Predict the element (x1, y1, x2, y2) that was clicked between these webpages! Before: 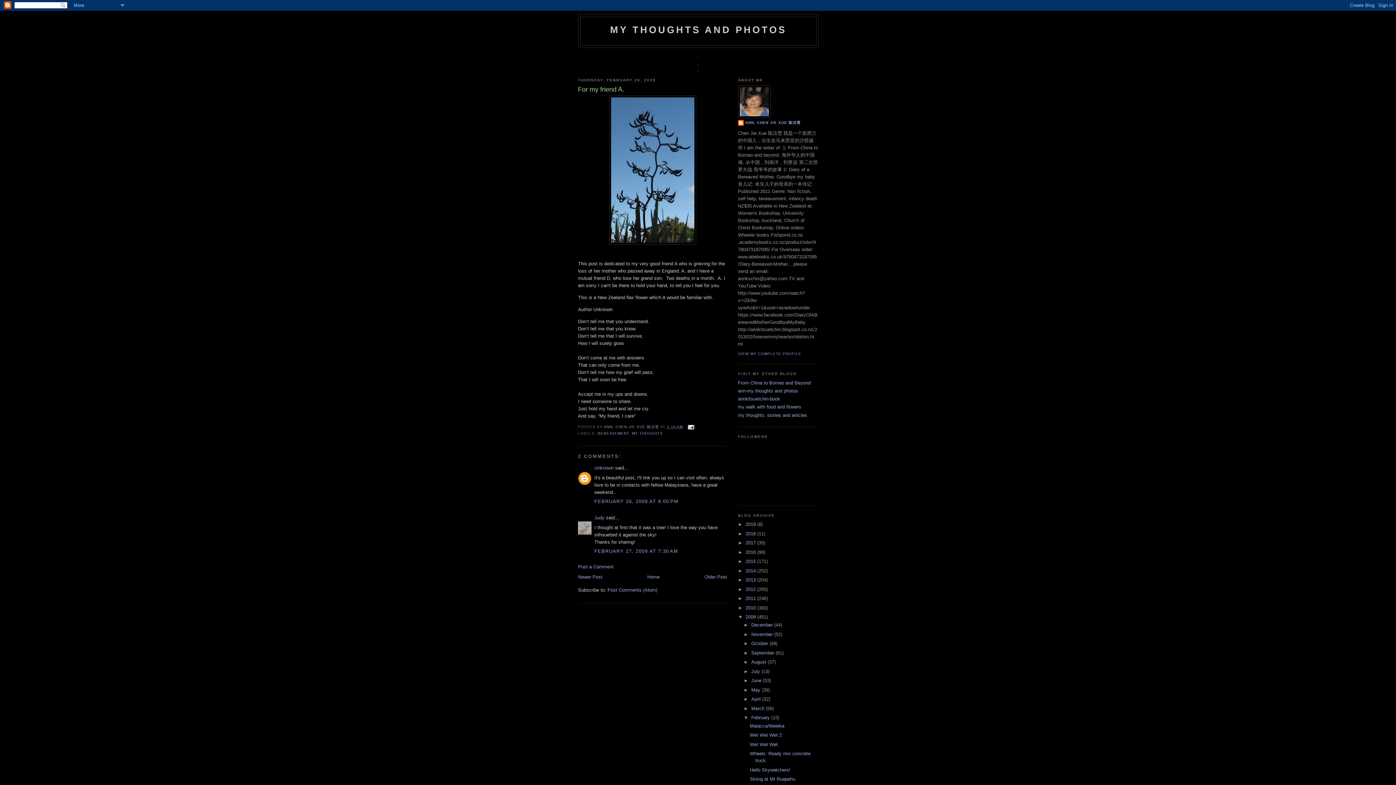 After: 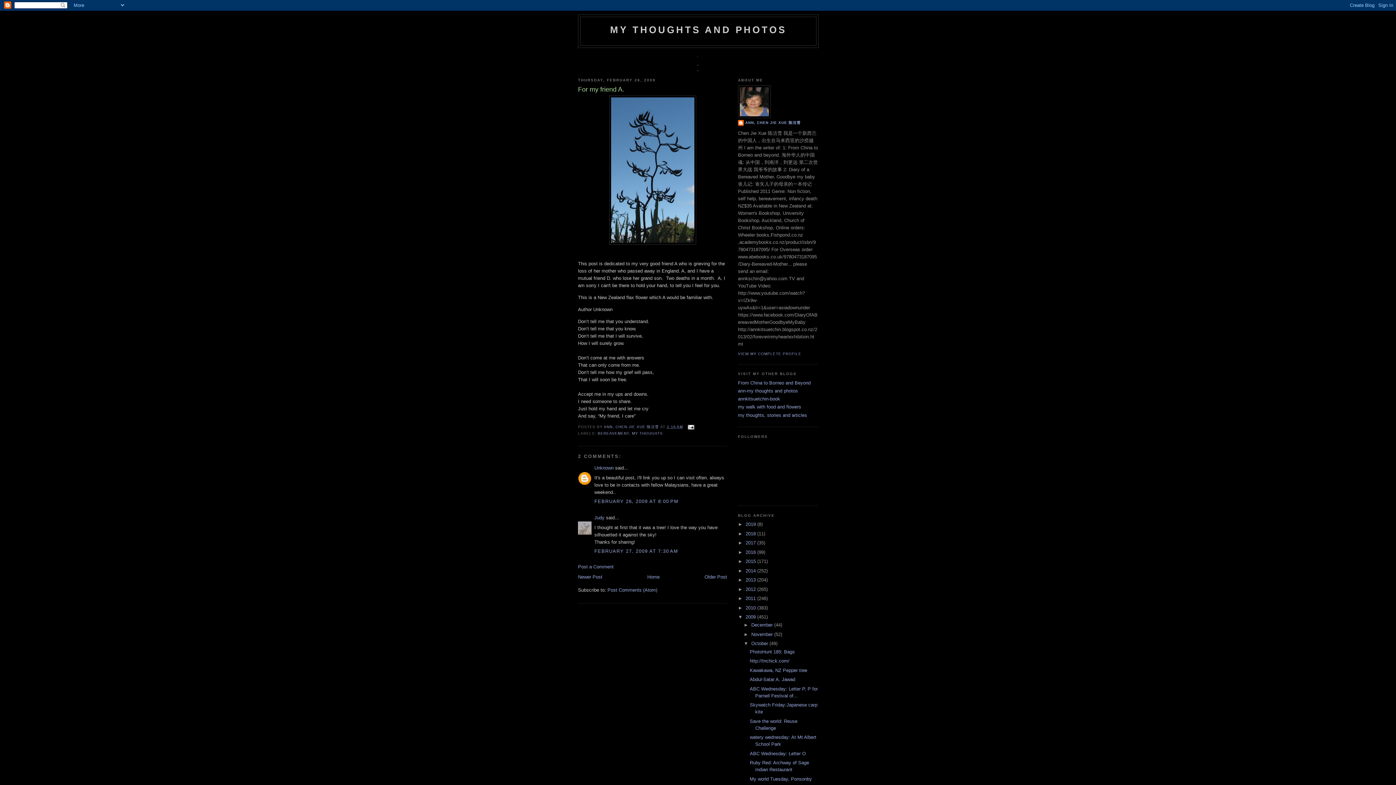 Action: bbox: (743, 641, 751, 646) label: ►  